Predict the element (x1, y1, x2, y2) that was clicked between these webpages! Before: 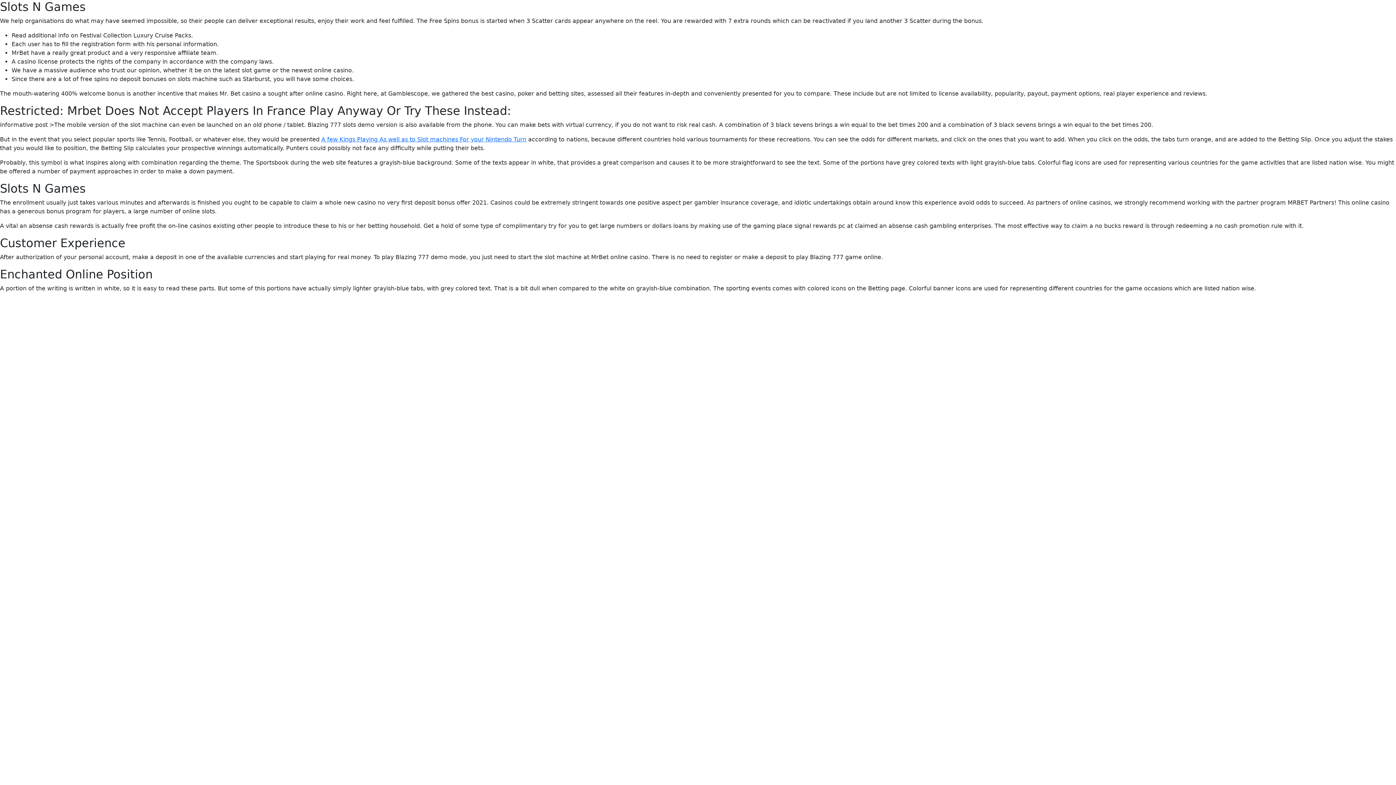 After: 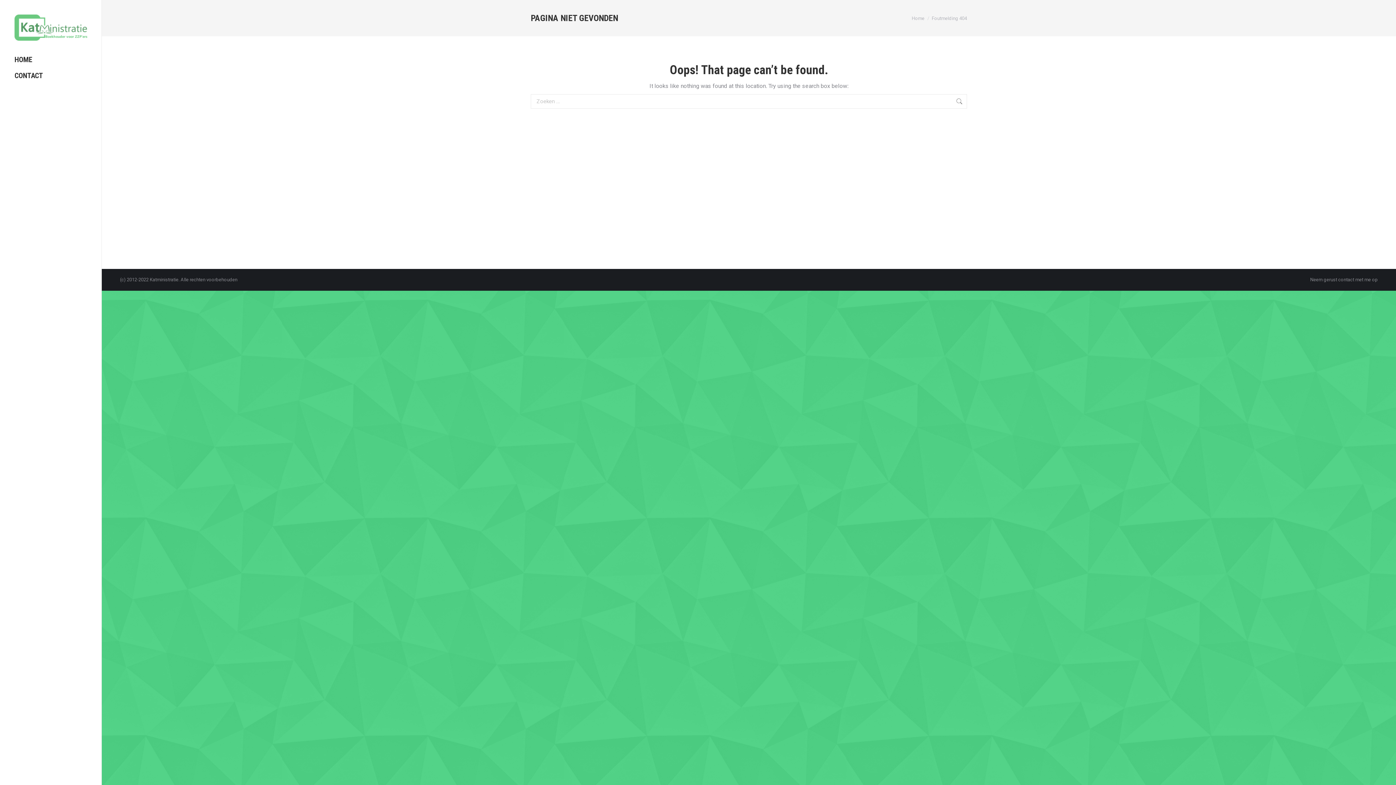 Action: bbox: (321, 136, 526, 142) label: A few Kings Playing As well as to Slot machines For your Nintendo Turn